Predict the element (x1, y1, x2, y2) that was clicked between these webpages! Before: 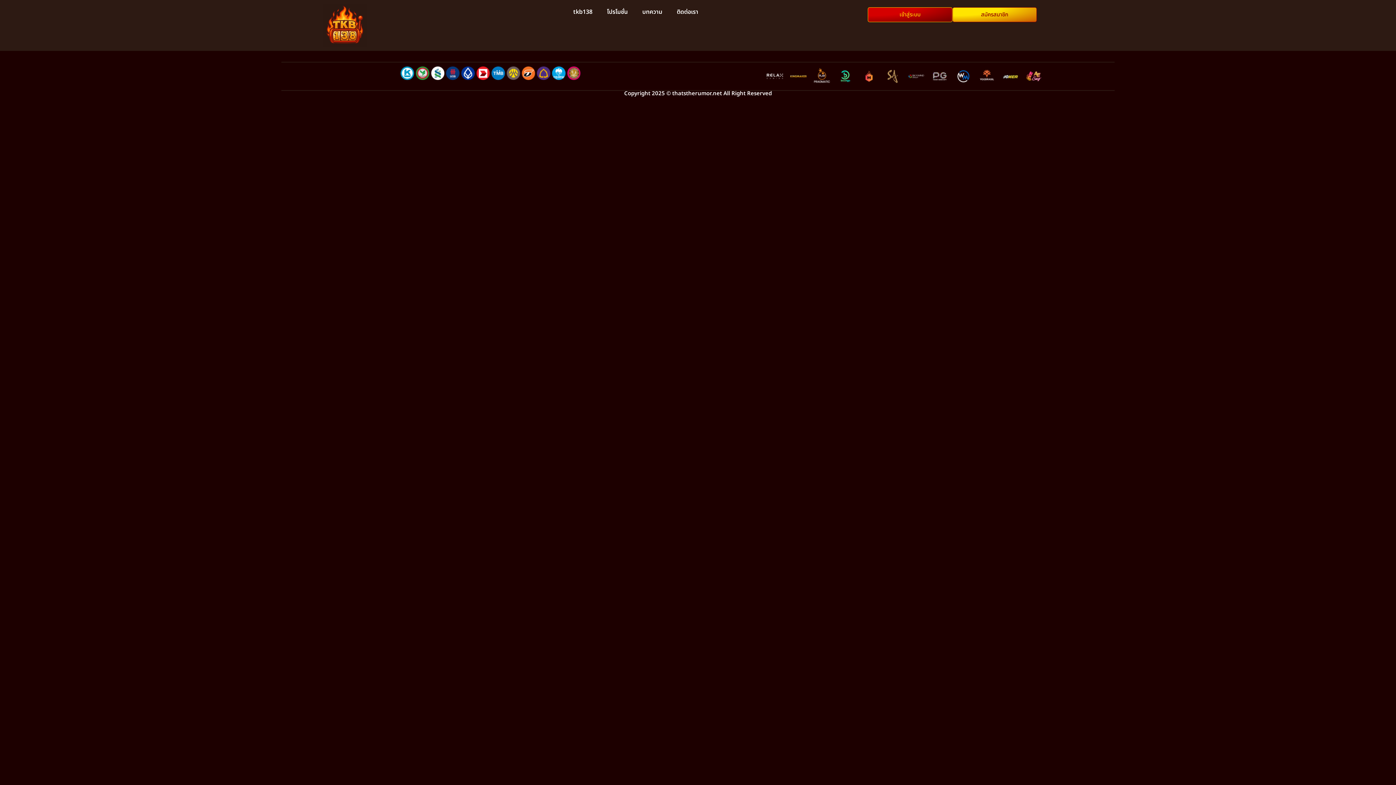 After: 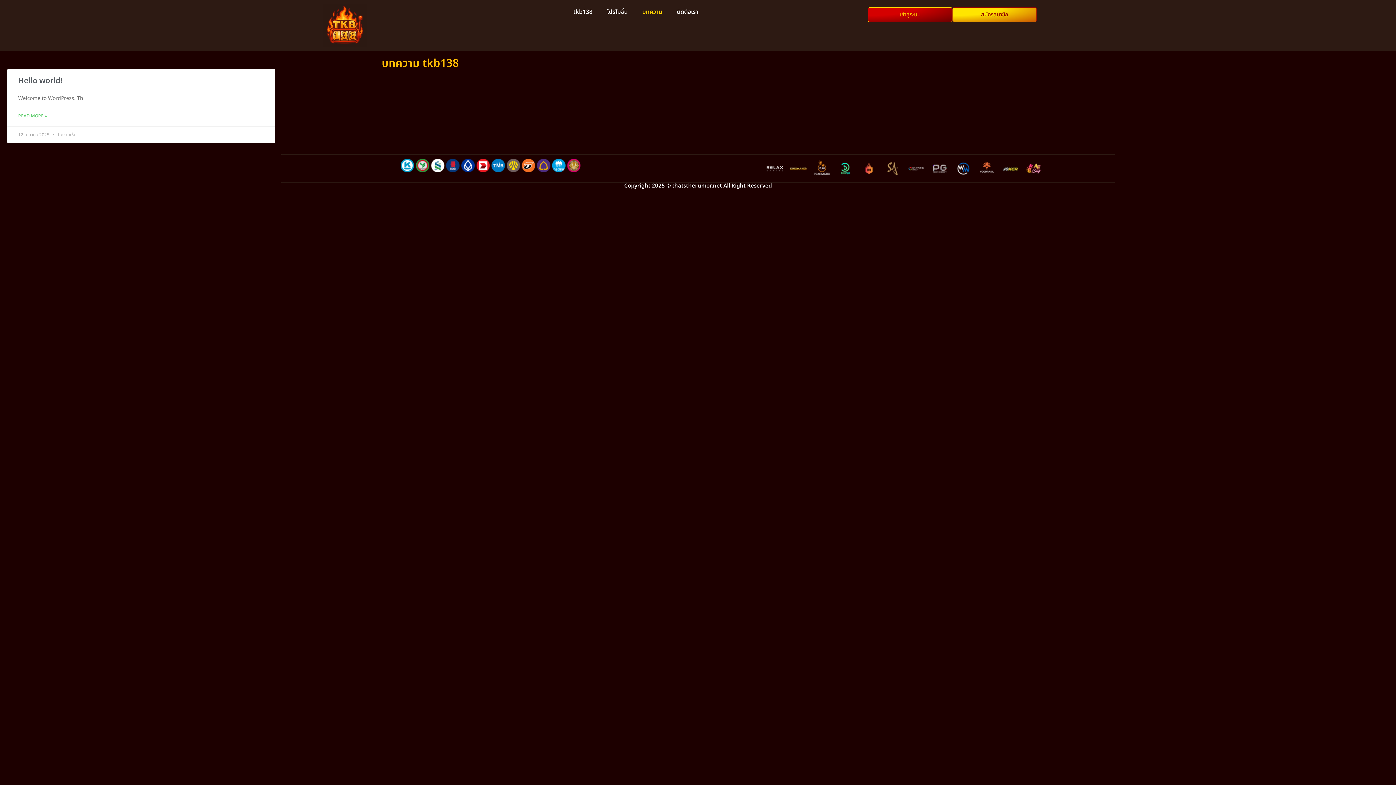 Action: label: บทความ bbox: (635, 3, 669, 20)